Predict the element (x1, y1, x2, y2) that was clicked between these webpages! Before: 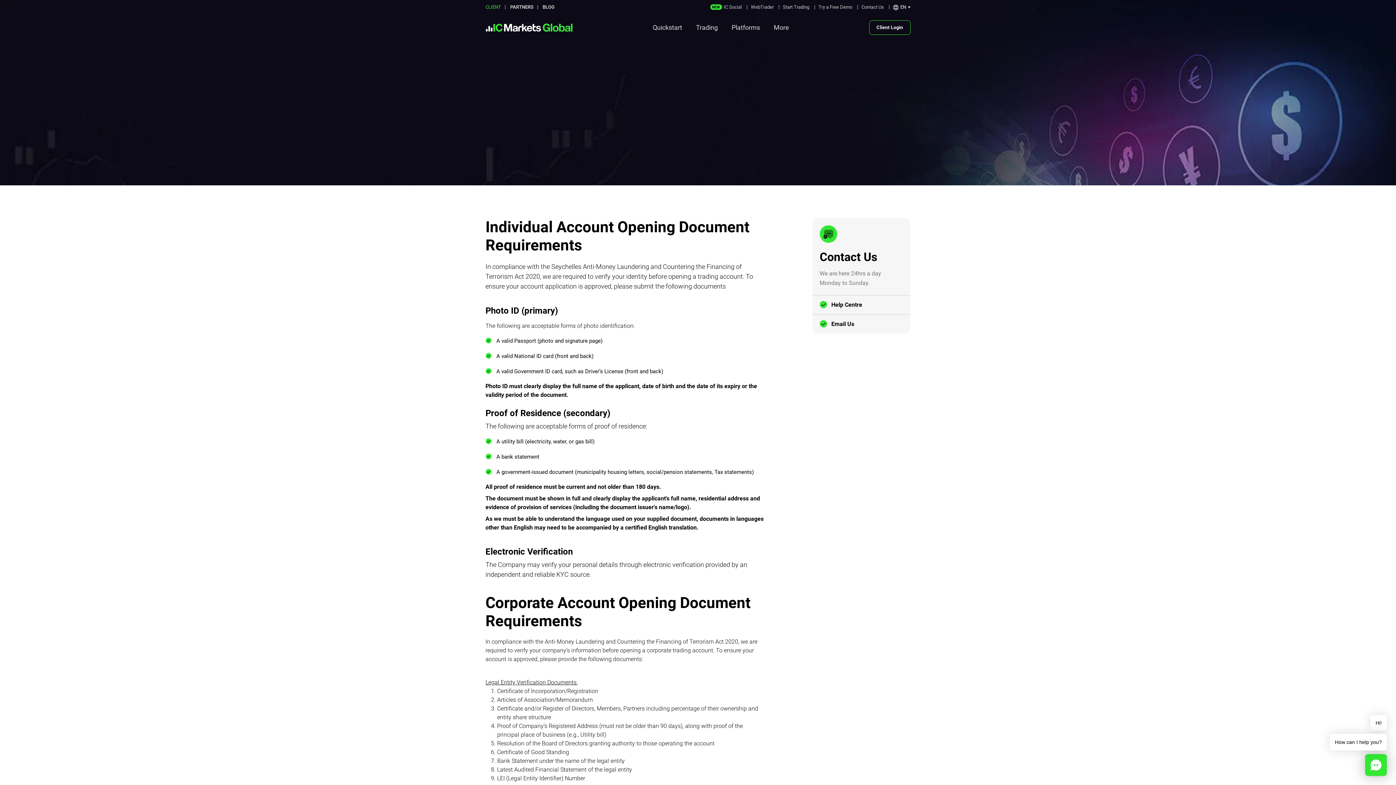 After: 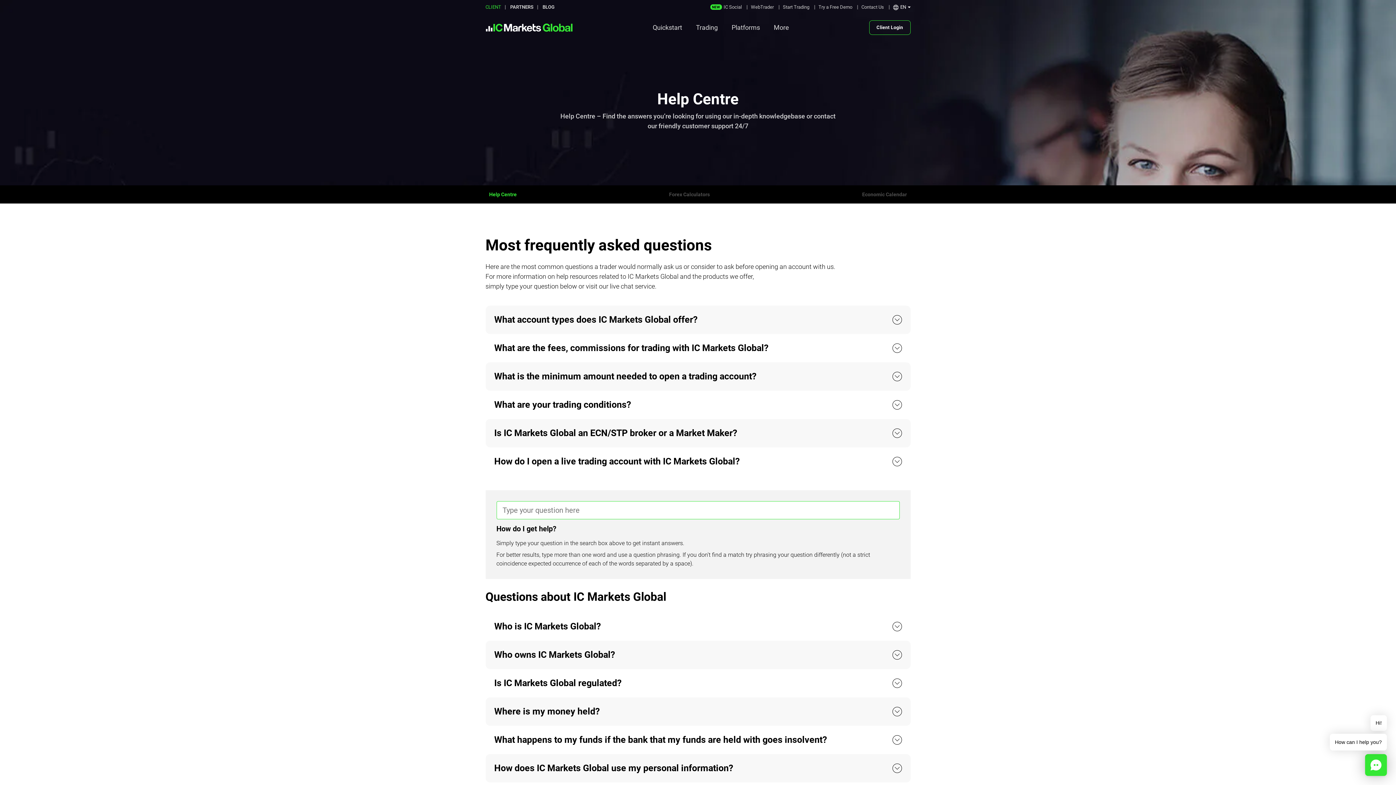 Action: bbox: (812, 295, 910, 314) label: Help Centre